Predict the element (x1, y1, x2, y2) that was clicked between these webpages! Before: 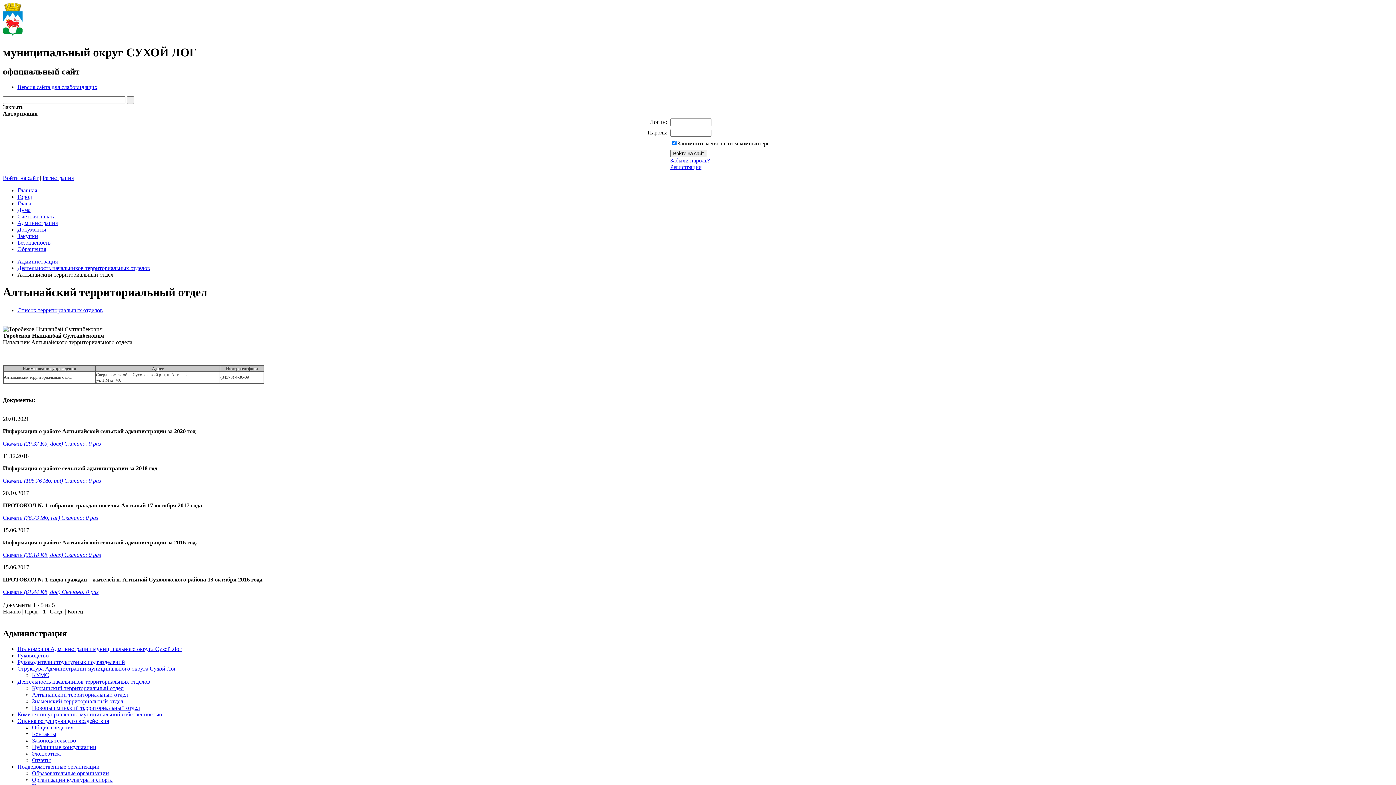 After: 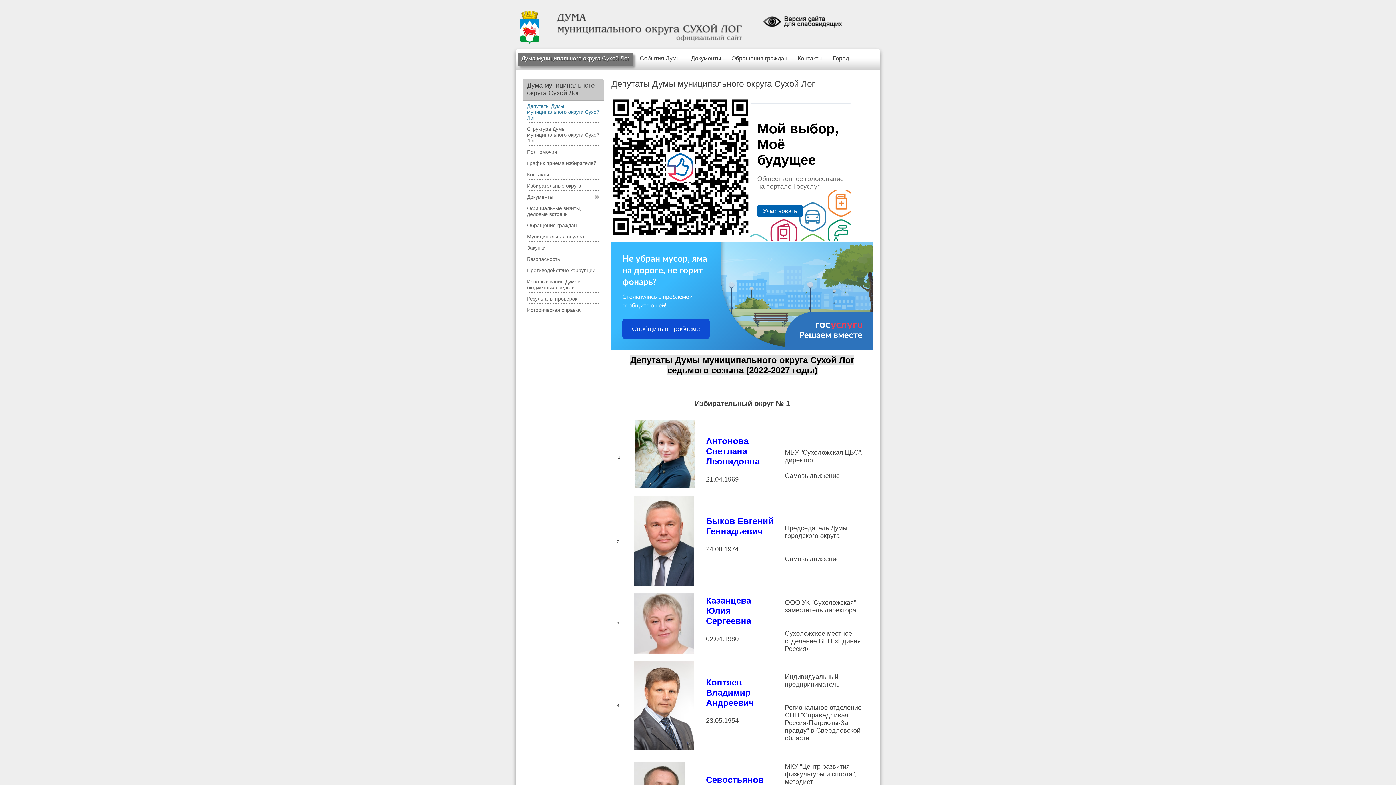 Action: bbox: (17, 206, 30, 213) label: Дума